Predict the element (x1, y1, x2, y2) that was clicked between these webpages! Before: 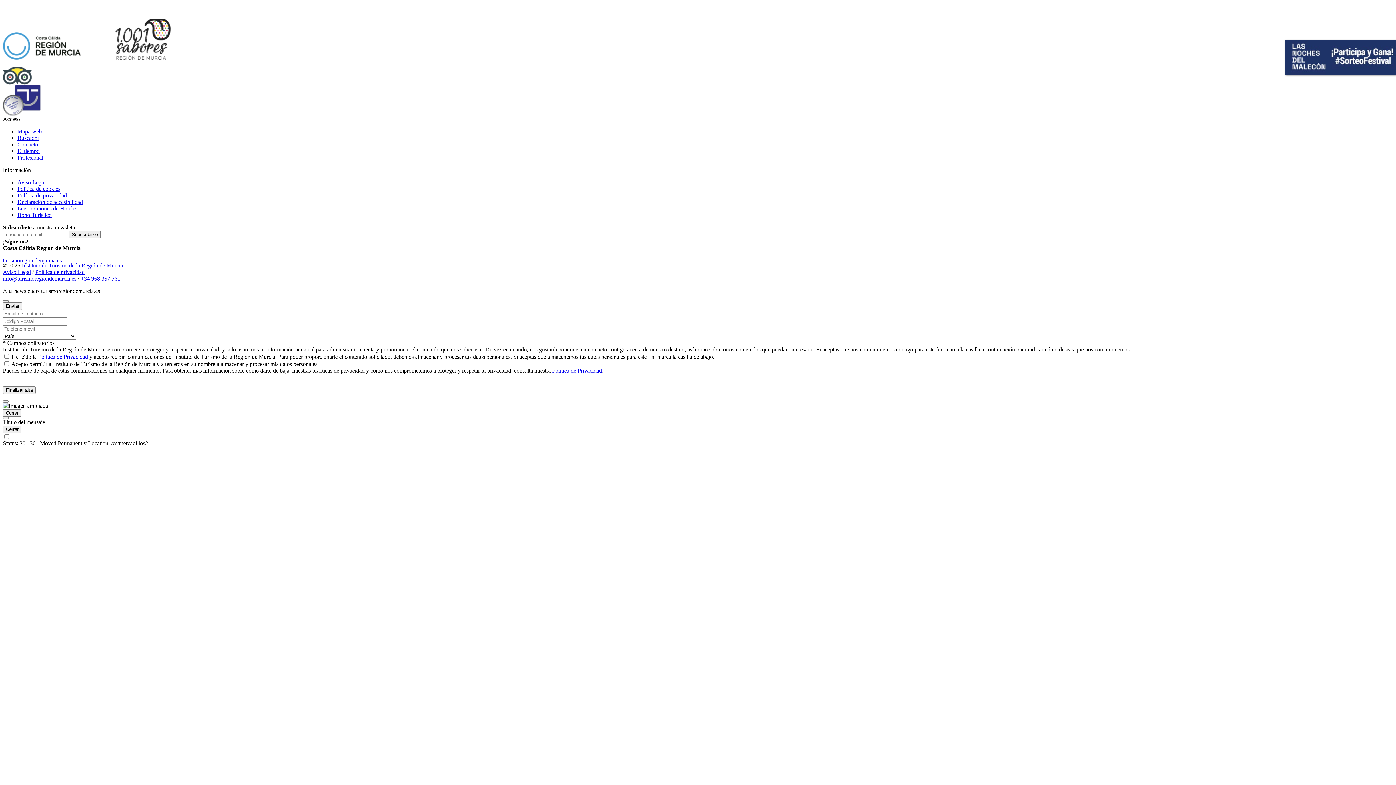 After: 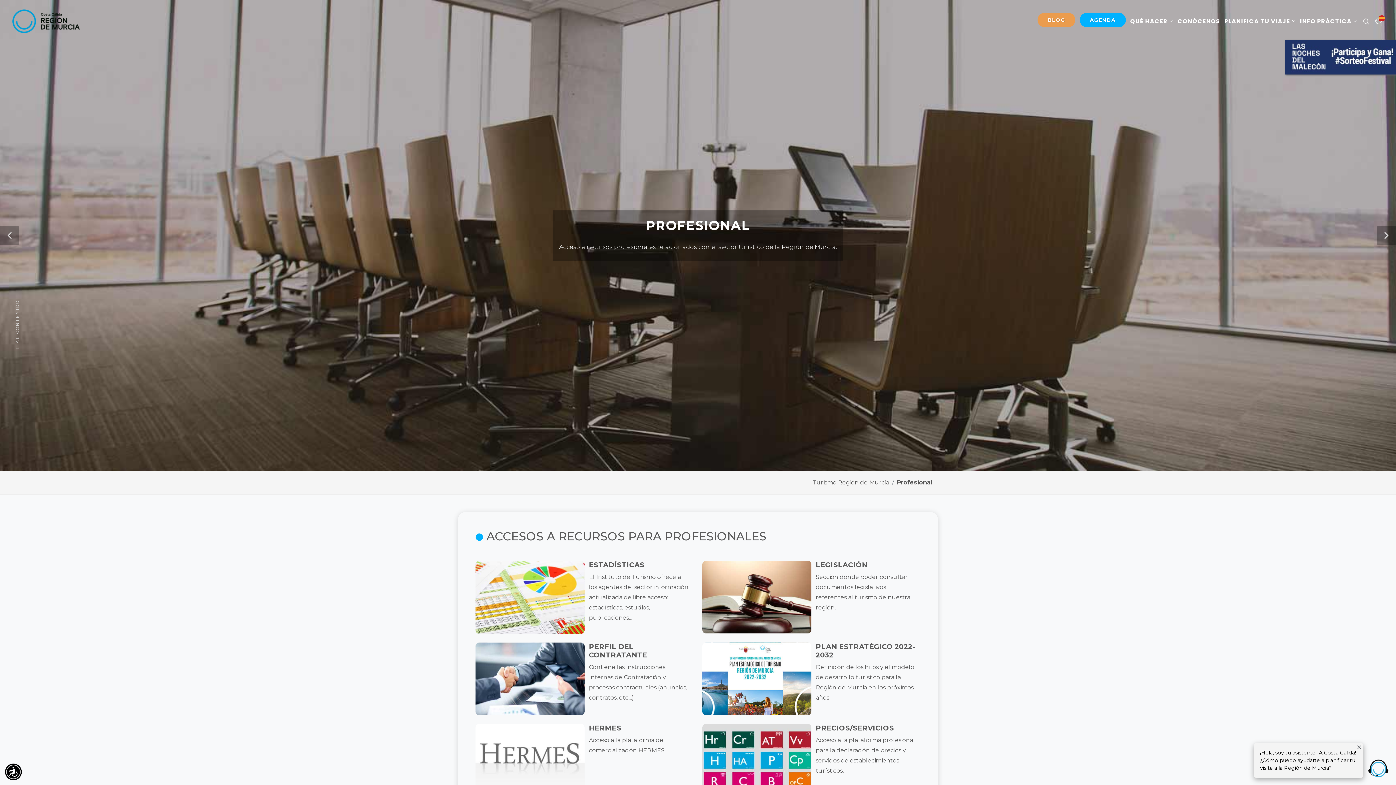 Action: label: Profesional bbox: (17, 154, 43, 160)